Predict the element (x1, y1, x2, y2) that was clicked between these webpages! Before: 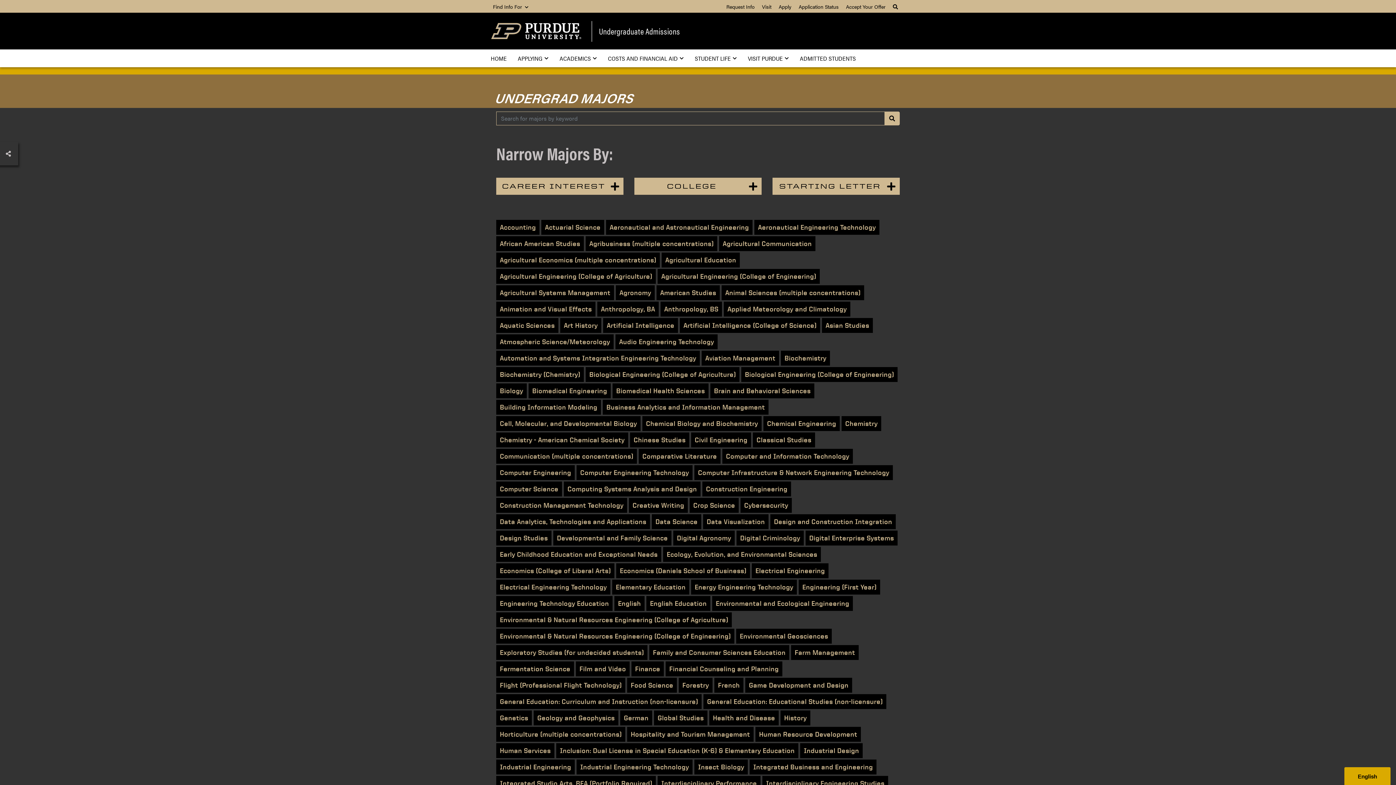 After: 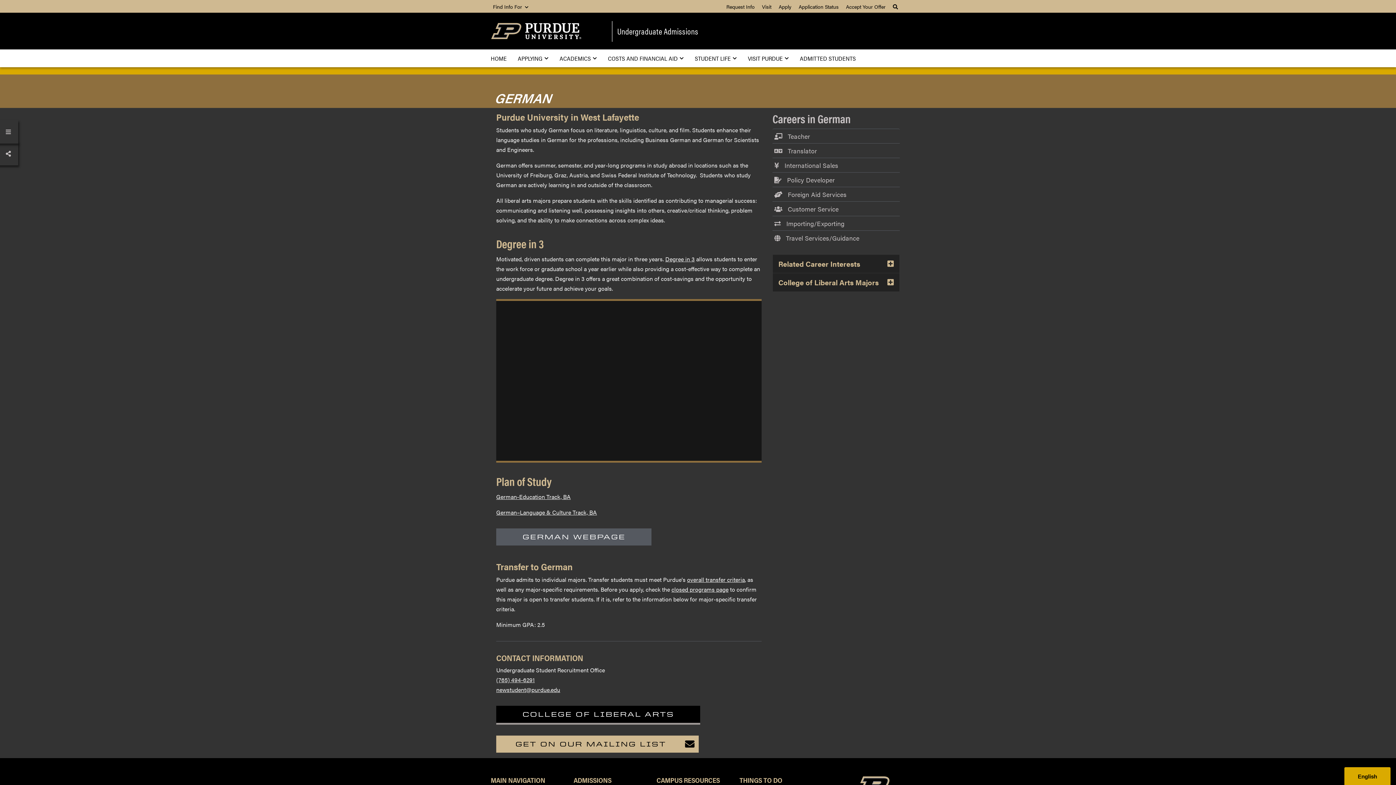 Action: bbox: (620, 710, 652, 725) label: German